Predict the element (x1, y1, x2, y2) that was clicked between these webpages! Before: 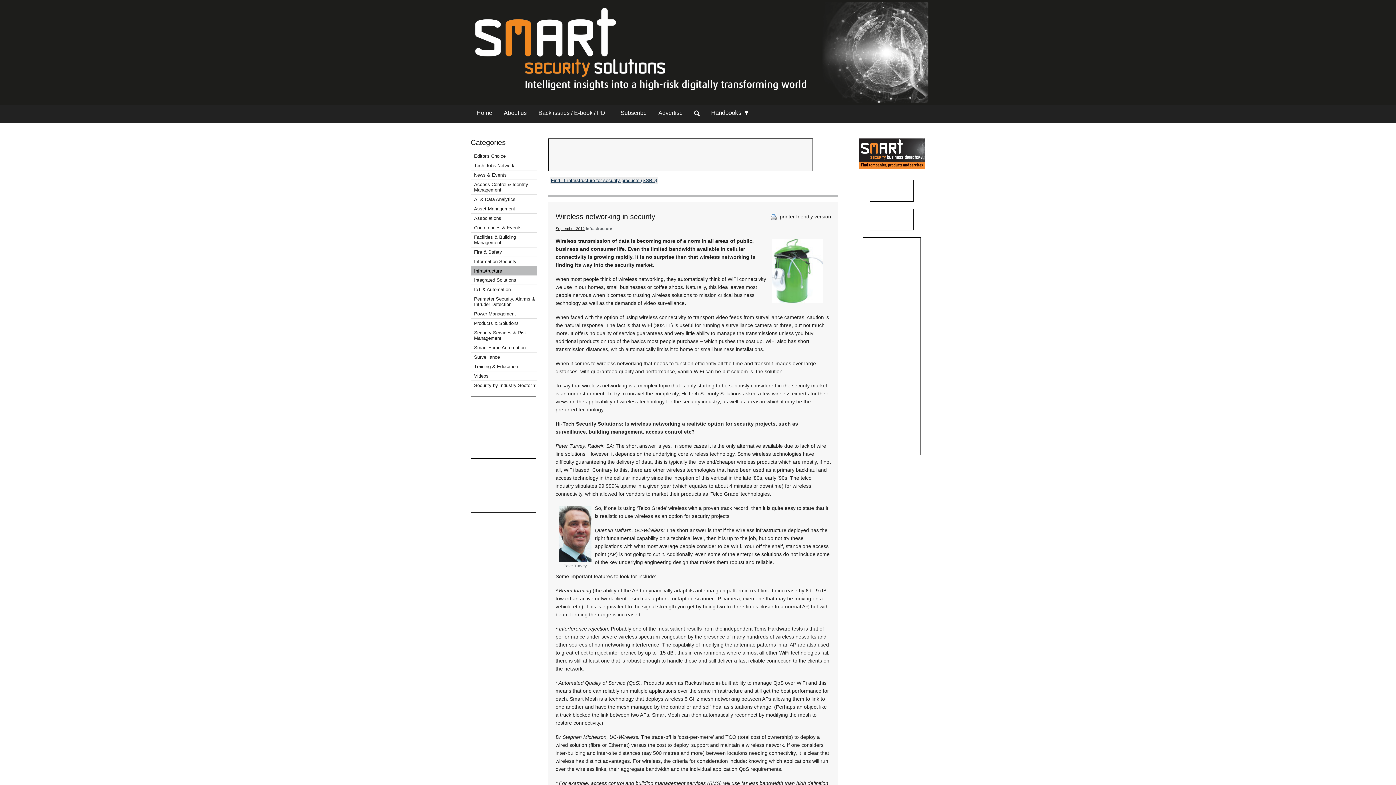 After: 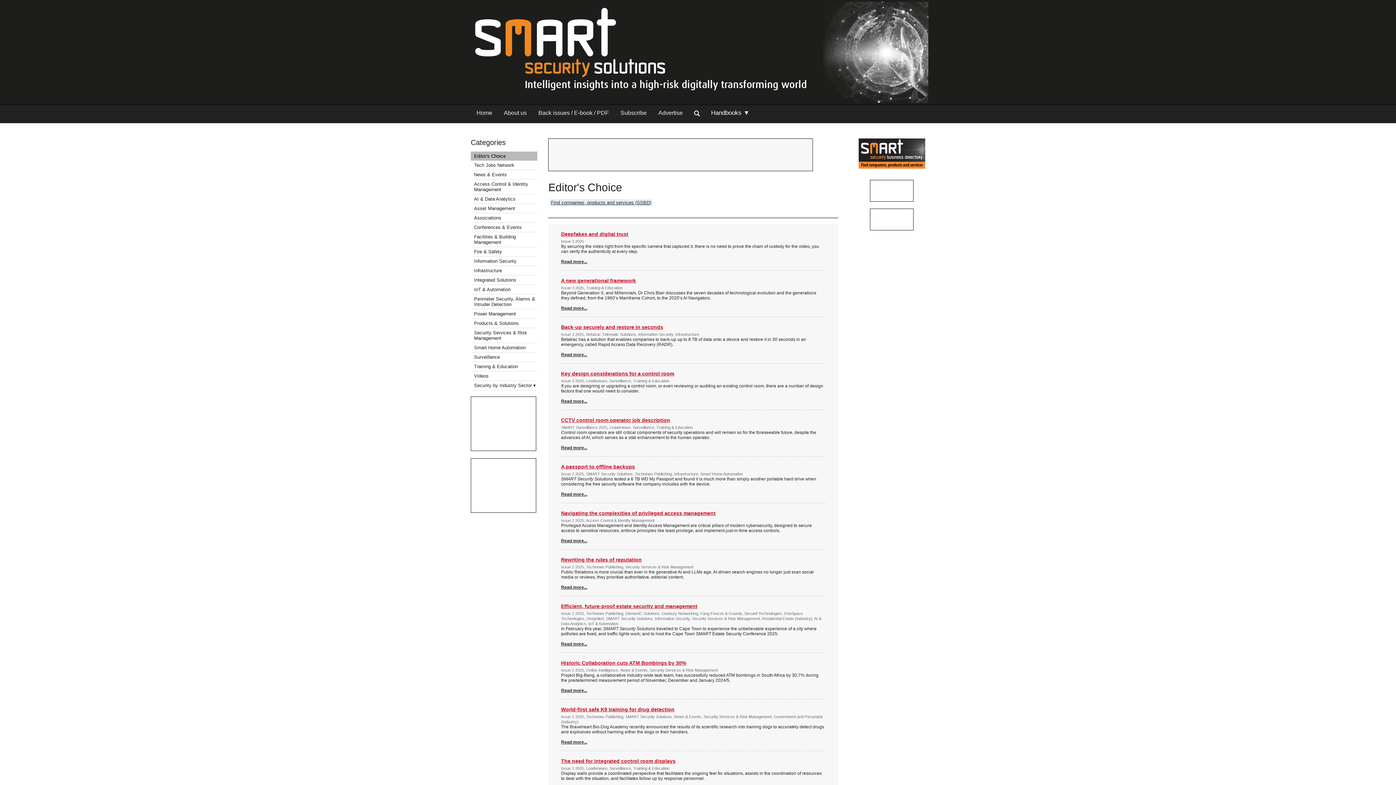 Action: label: Editor's Choice bbox: (474, 153, 505, 158)